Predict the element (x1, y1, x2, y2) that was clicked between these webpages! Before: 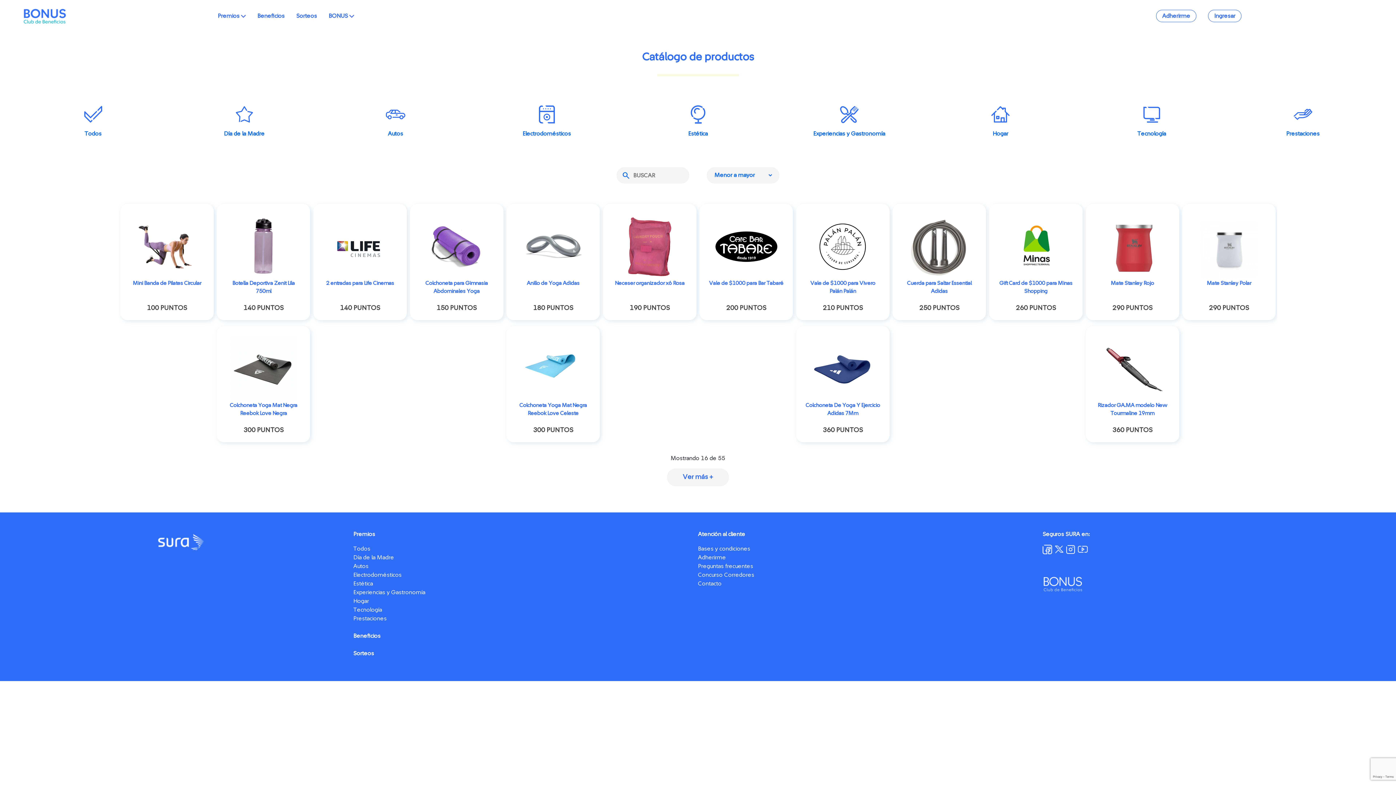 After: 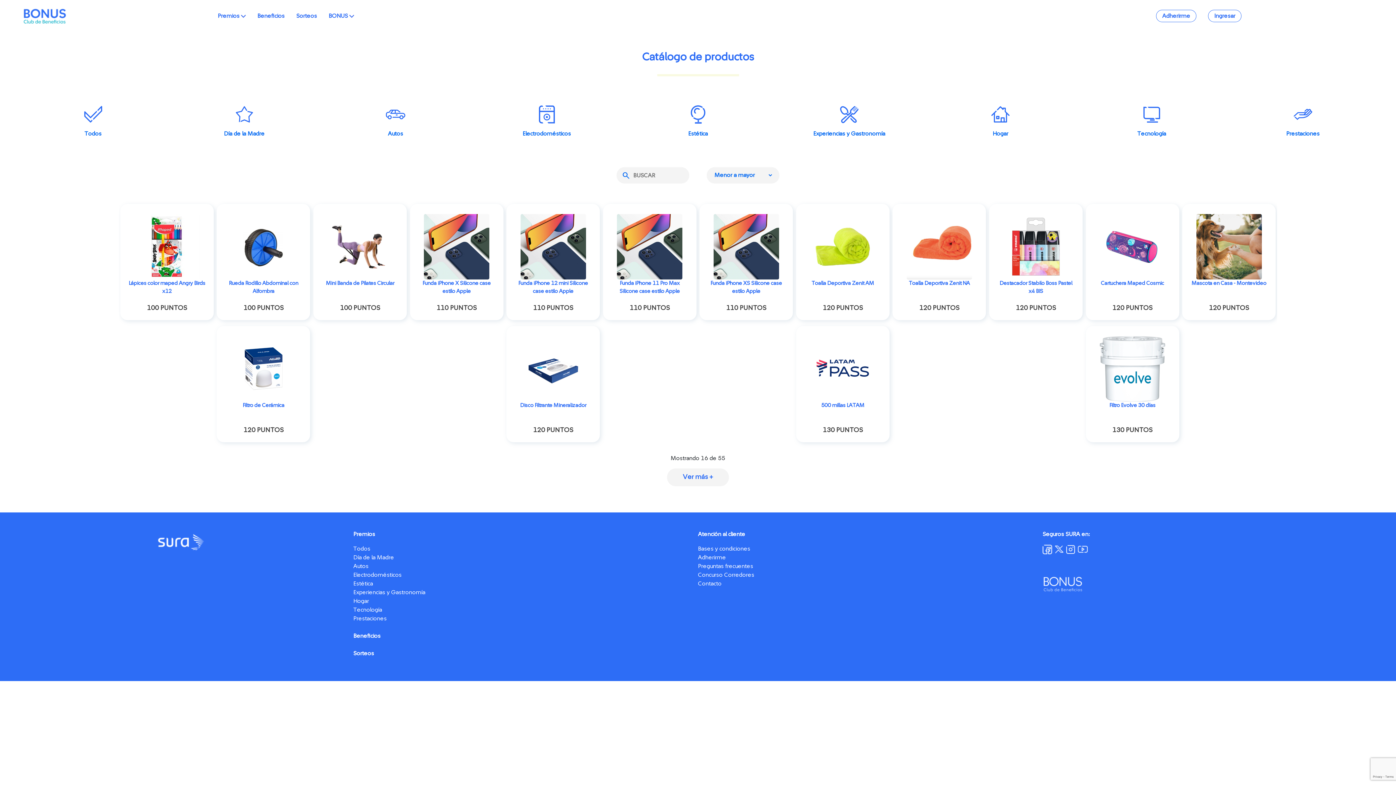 Action: label: search bbox: (619, 170, 632, 180)